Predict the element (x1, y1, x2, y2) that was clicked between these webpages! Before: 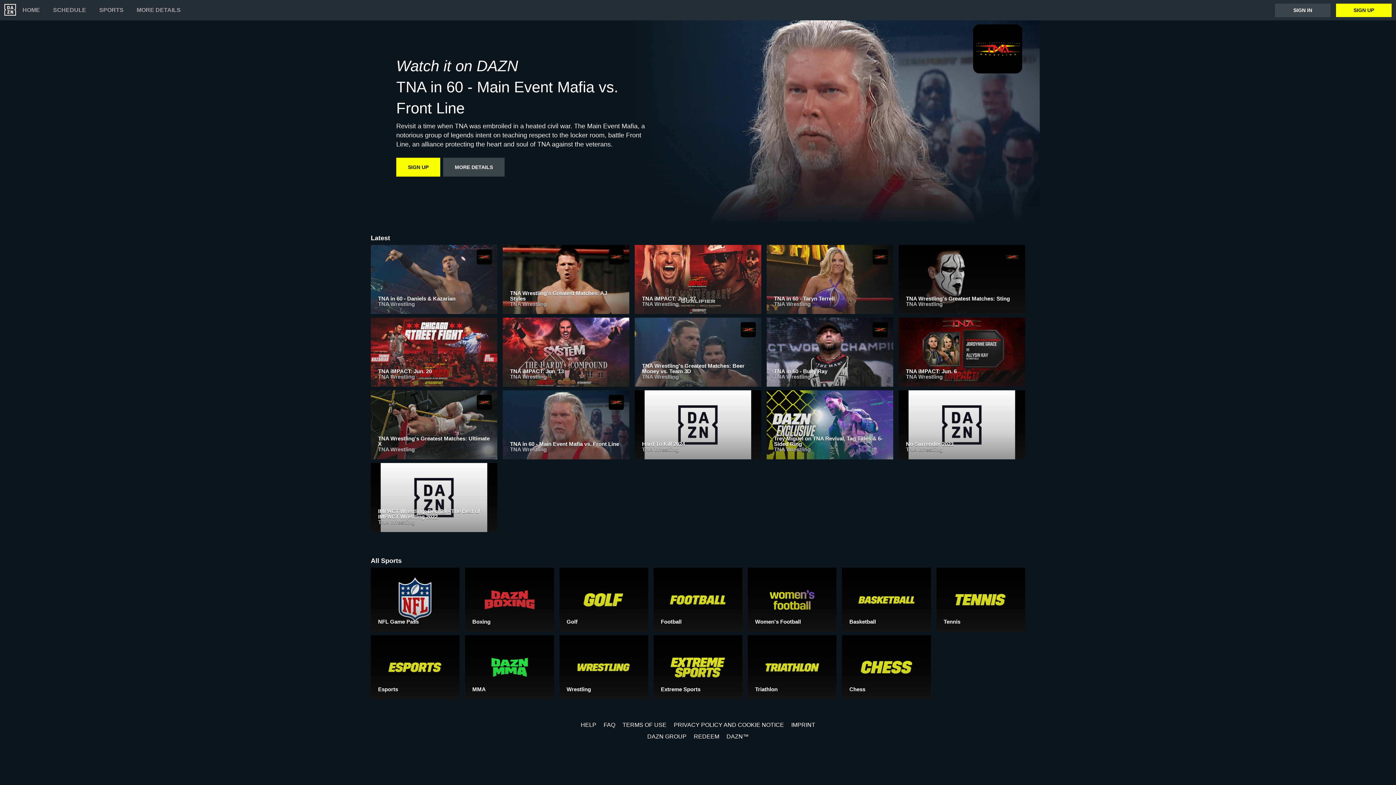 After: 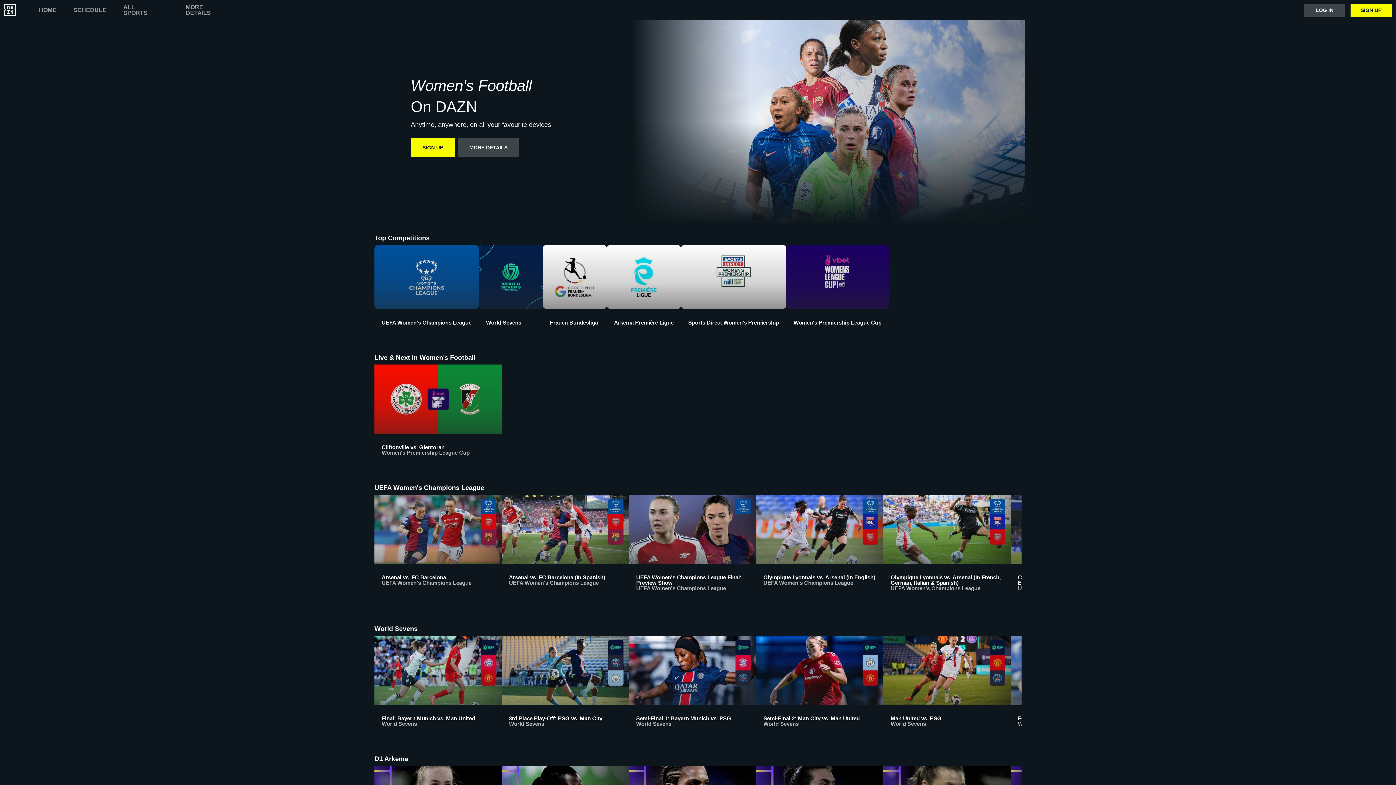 Action: bbox: (748, 568, 836, 635) label: Women's Football